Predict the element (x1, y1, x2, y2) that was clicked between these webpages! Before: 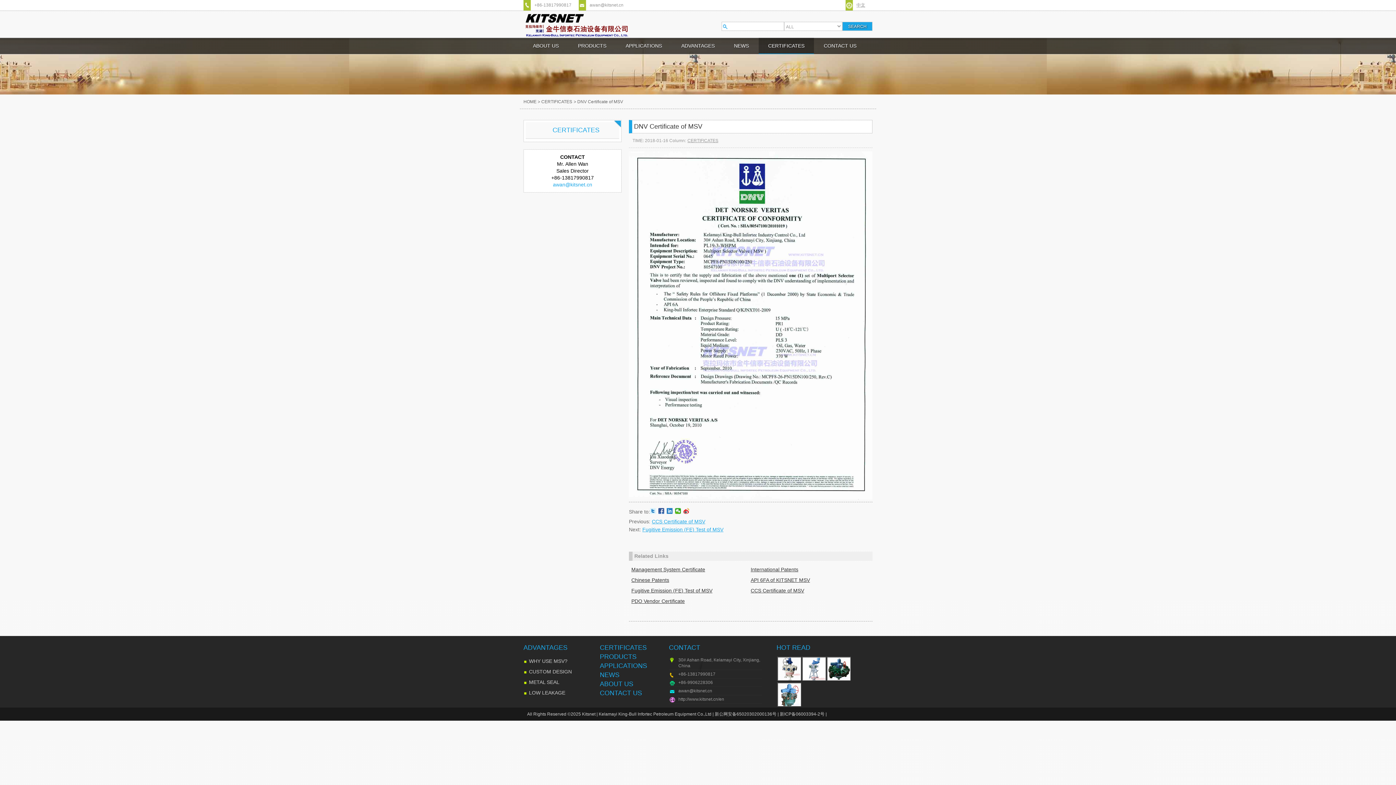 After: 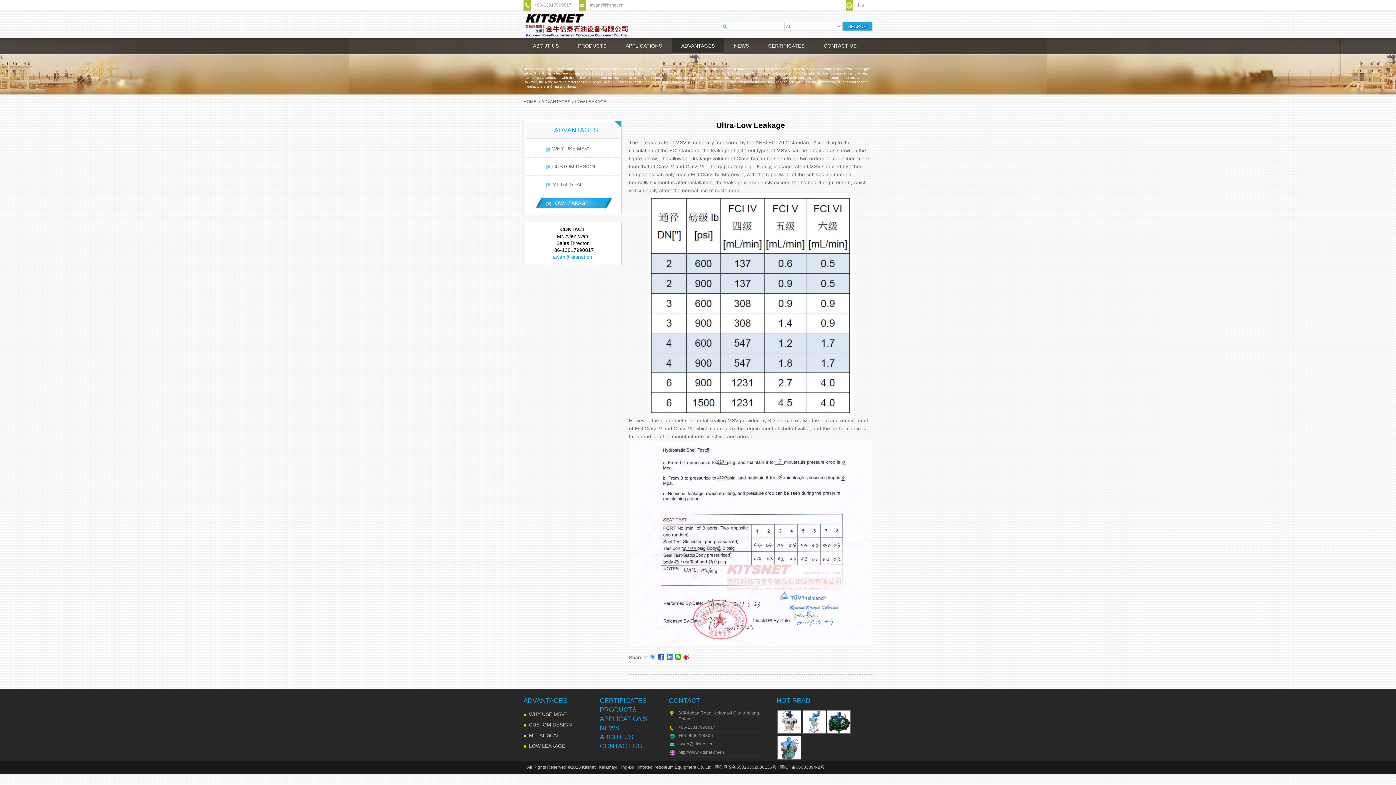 Action: bbox: (523, 689, 605, 696) label: LOW LEAKAGE